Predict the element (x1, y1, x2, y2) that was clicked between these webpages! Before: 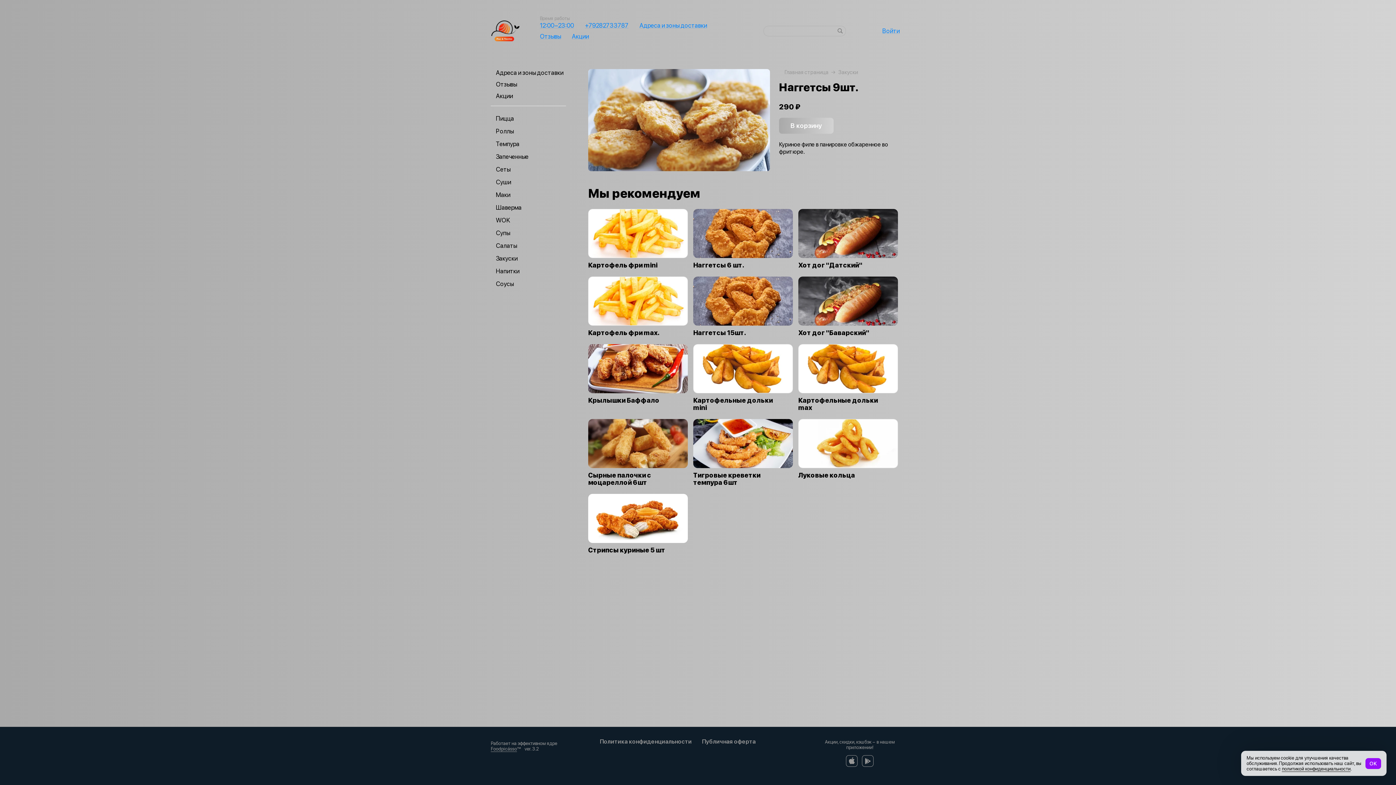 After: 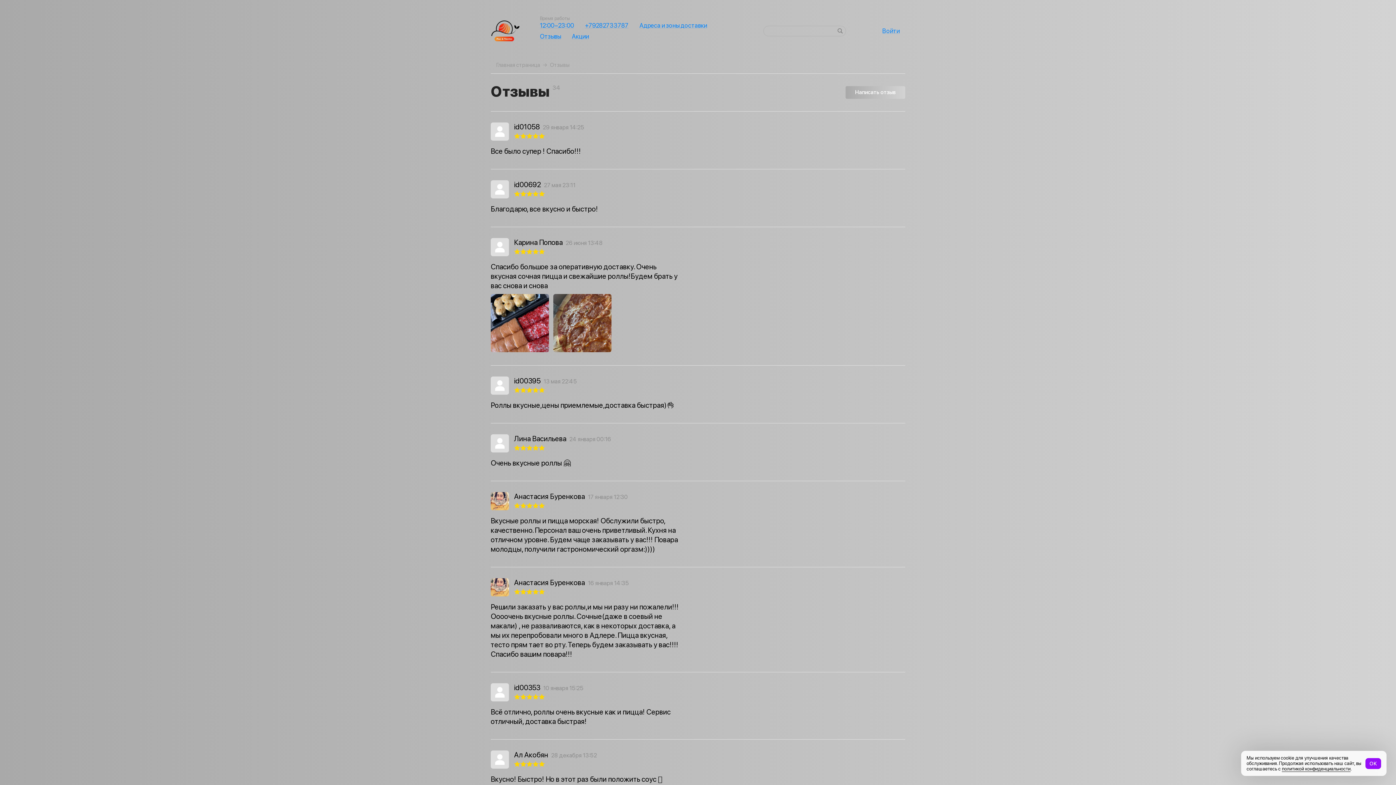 Action: label: Отзывы bbox: (496, 80, 517, 88)